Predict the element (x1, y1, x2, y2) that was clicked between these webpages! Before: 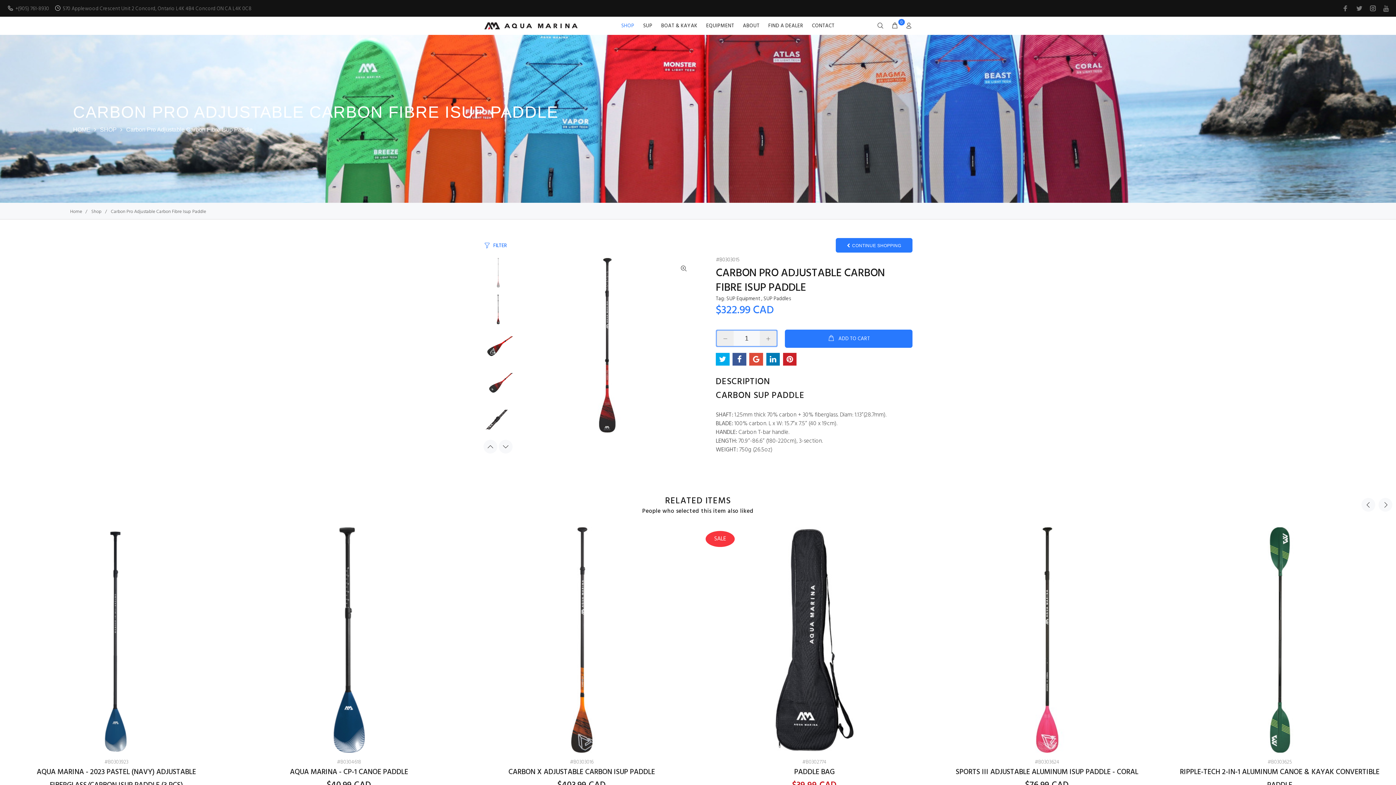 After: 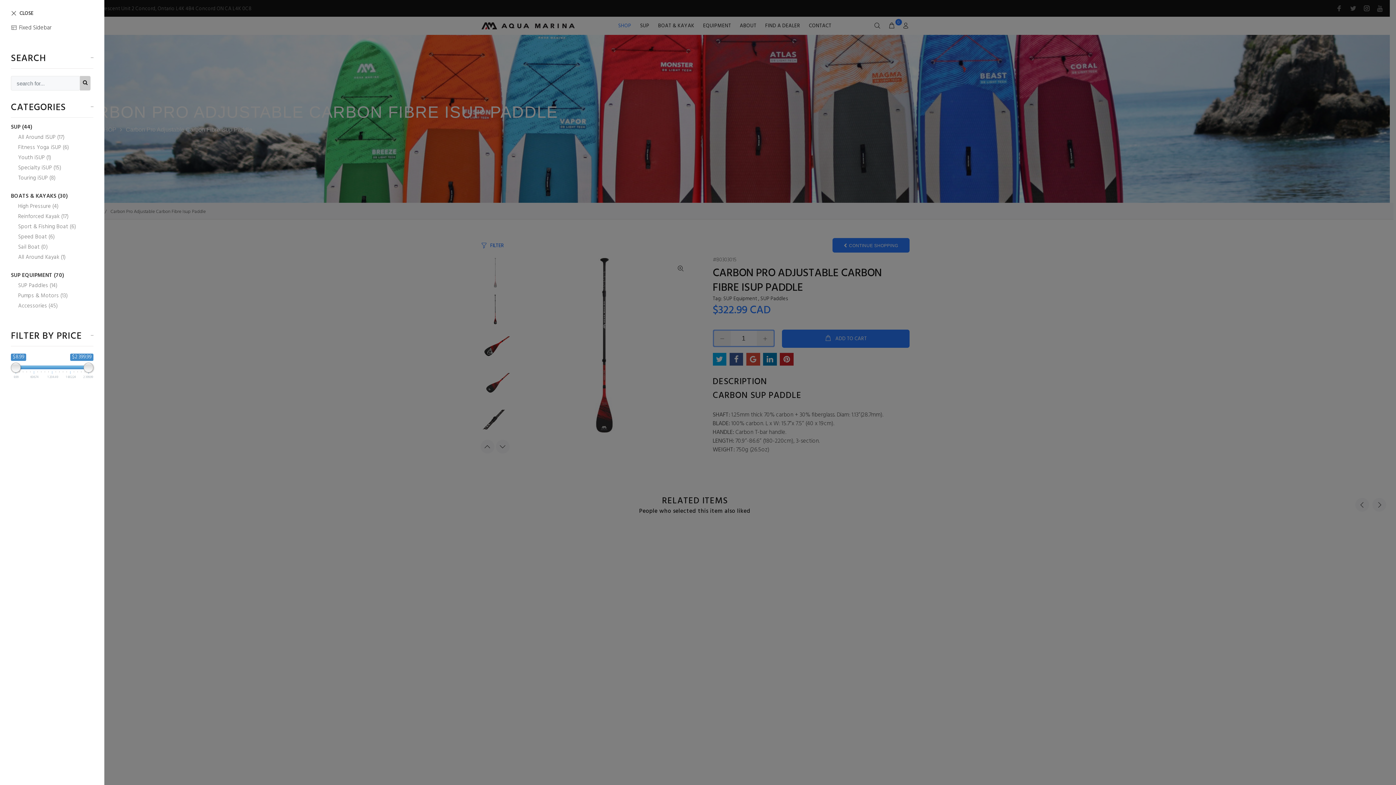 Action: label: FILTER bbox: (483, 239, 506, 250)